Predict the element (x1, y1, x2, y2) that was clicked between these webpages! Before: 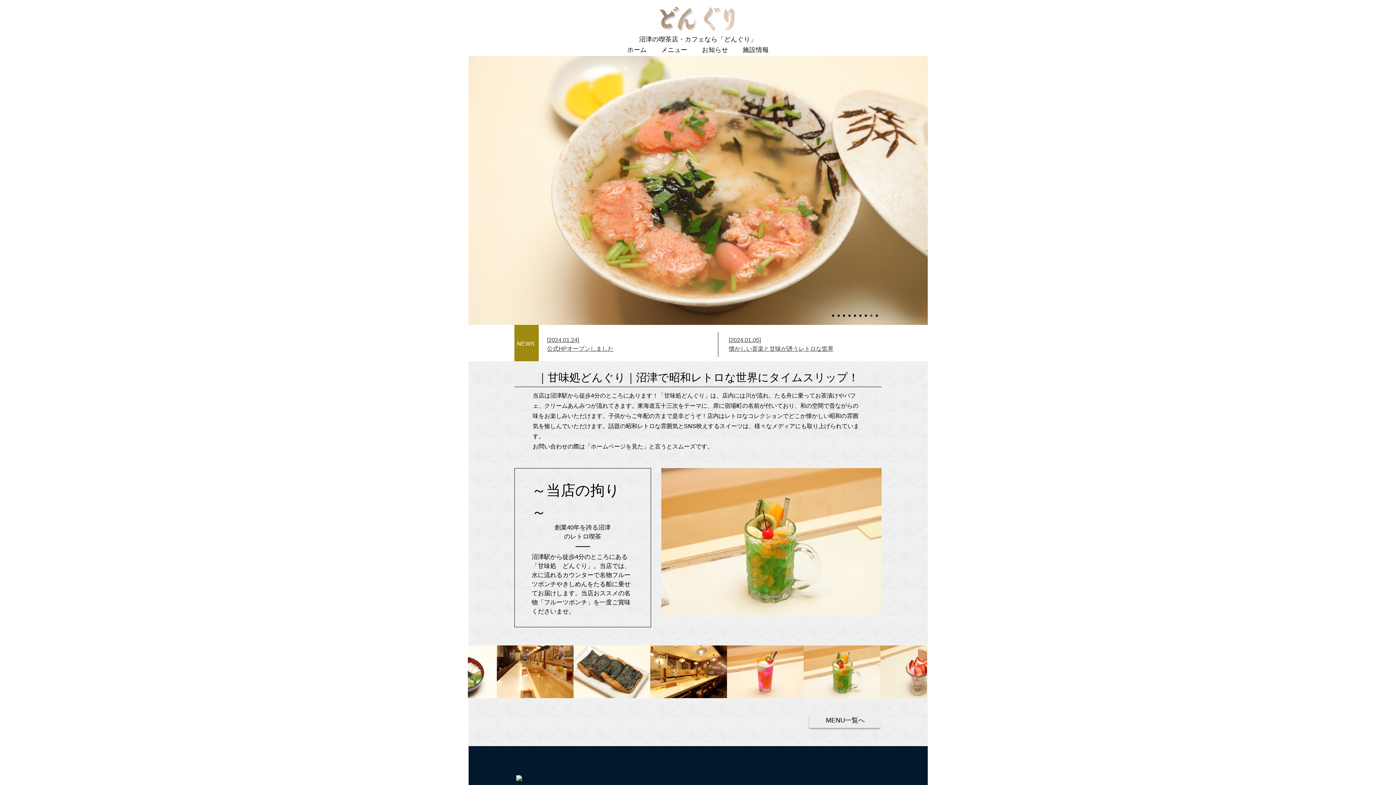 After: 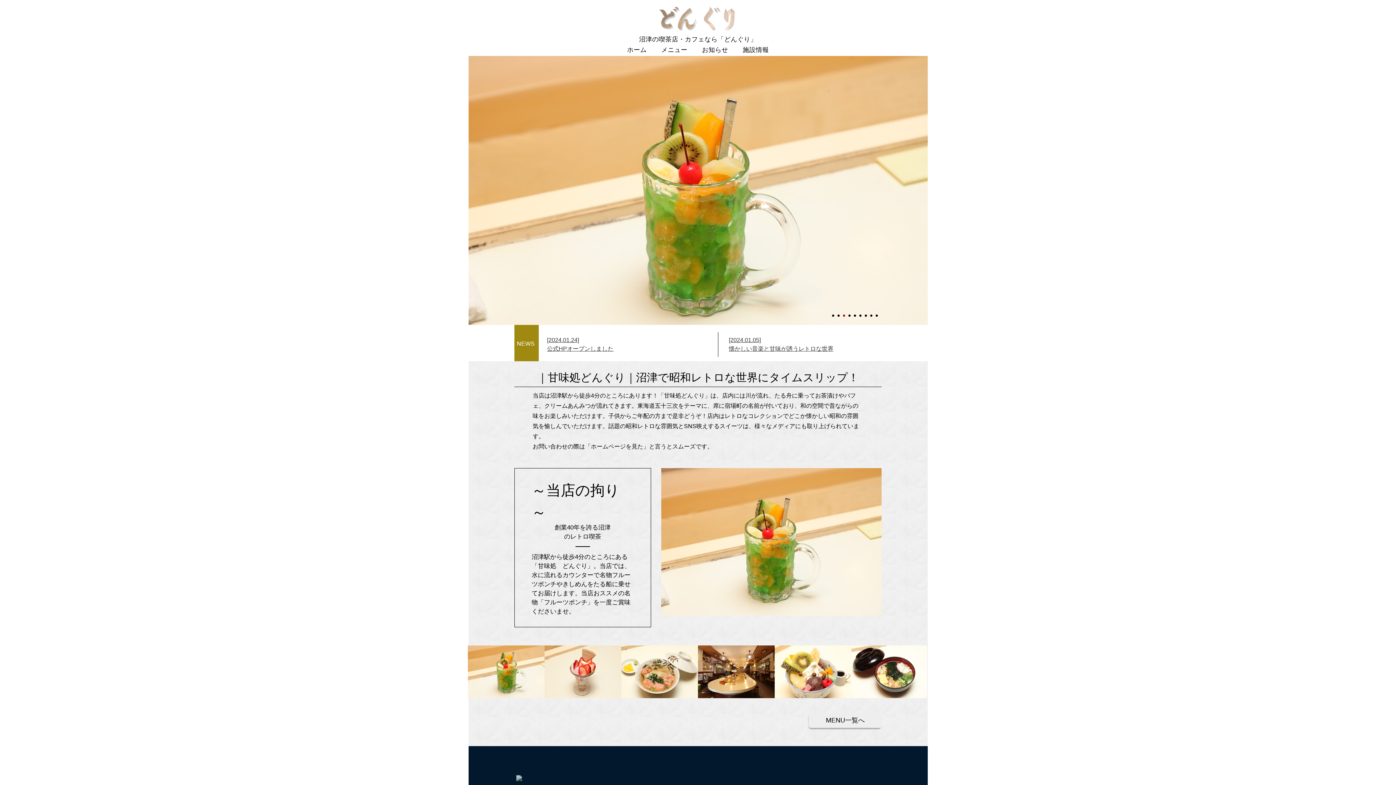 Action: bbox: (516, 776, 522, 782)